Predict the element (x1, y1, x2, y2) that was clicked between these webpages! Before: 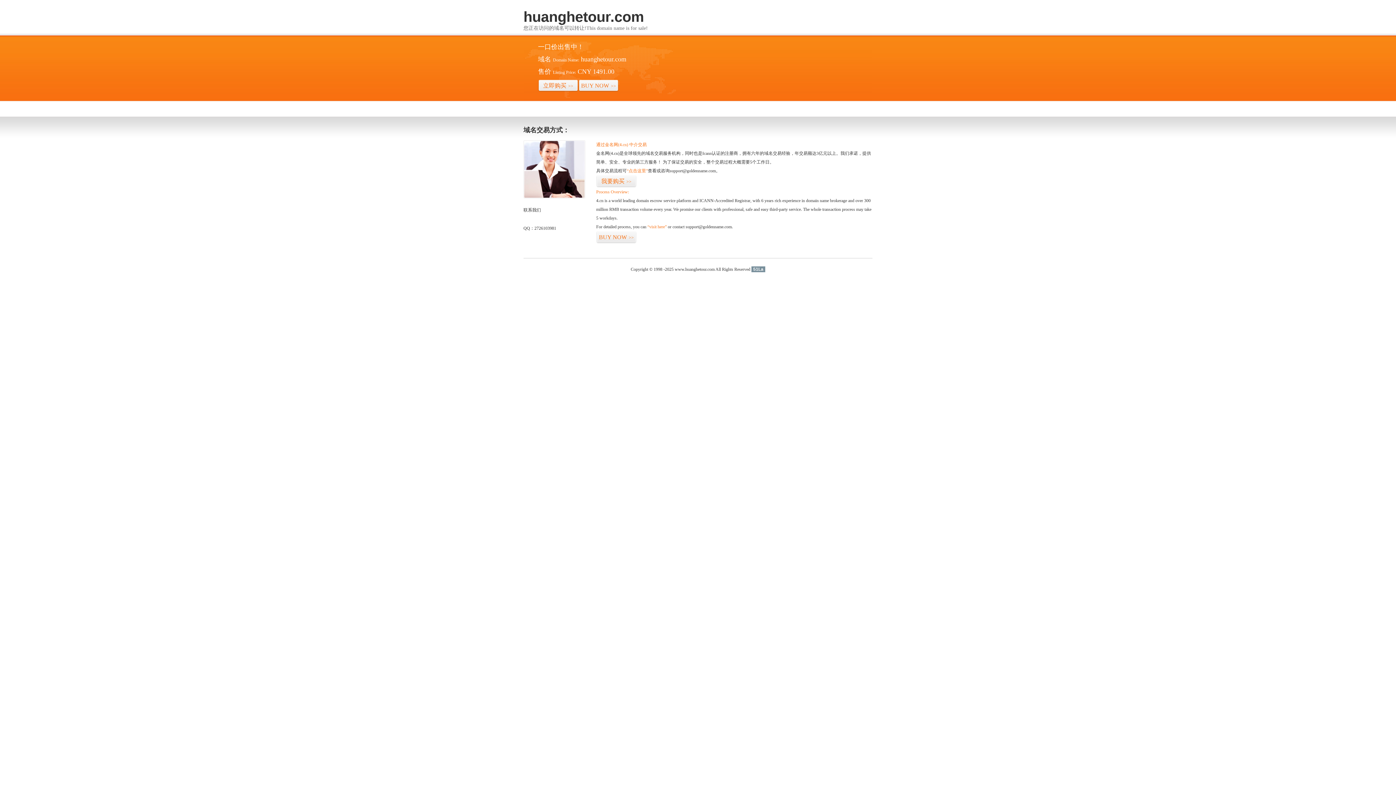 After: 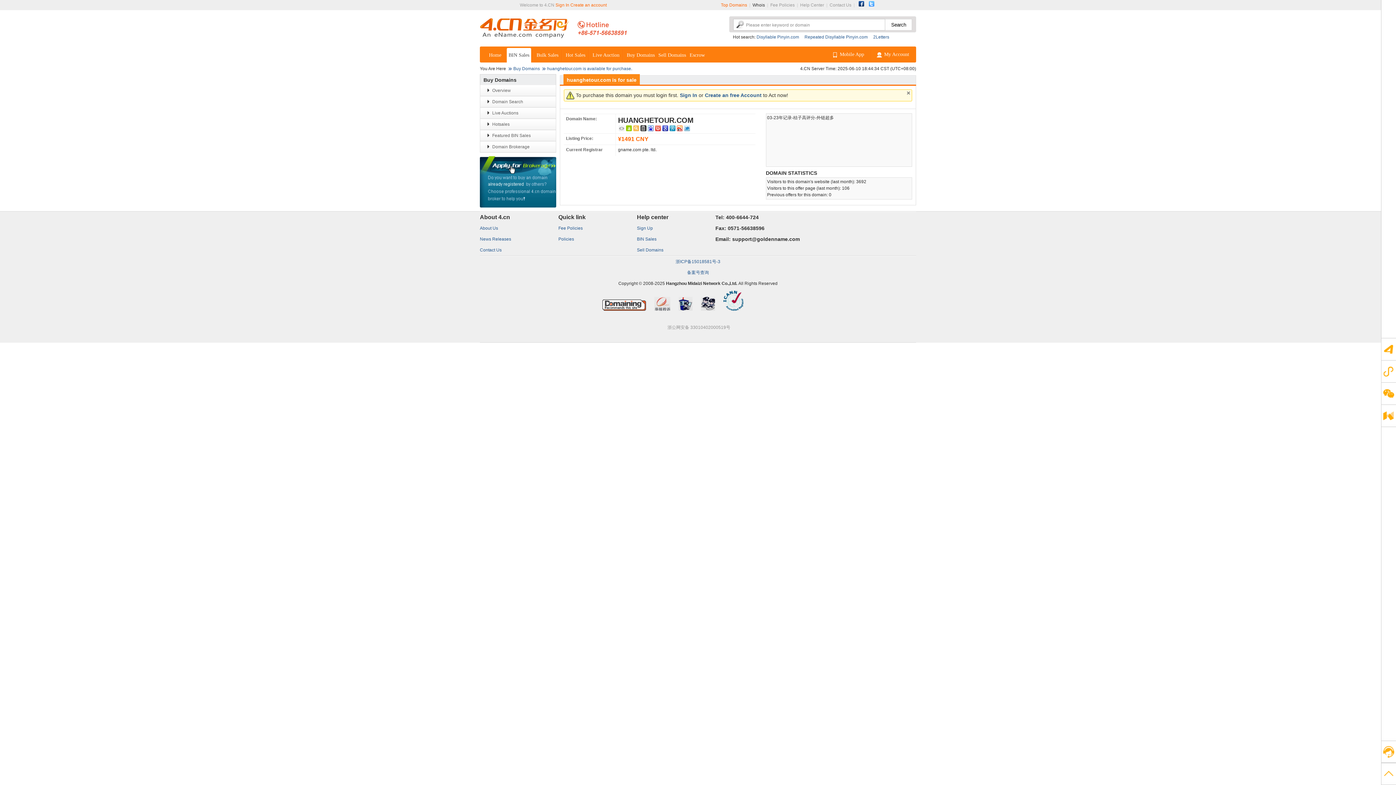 Action: bbox: (647, 224, 666, 229) label: “visit here”